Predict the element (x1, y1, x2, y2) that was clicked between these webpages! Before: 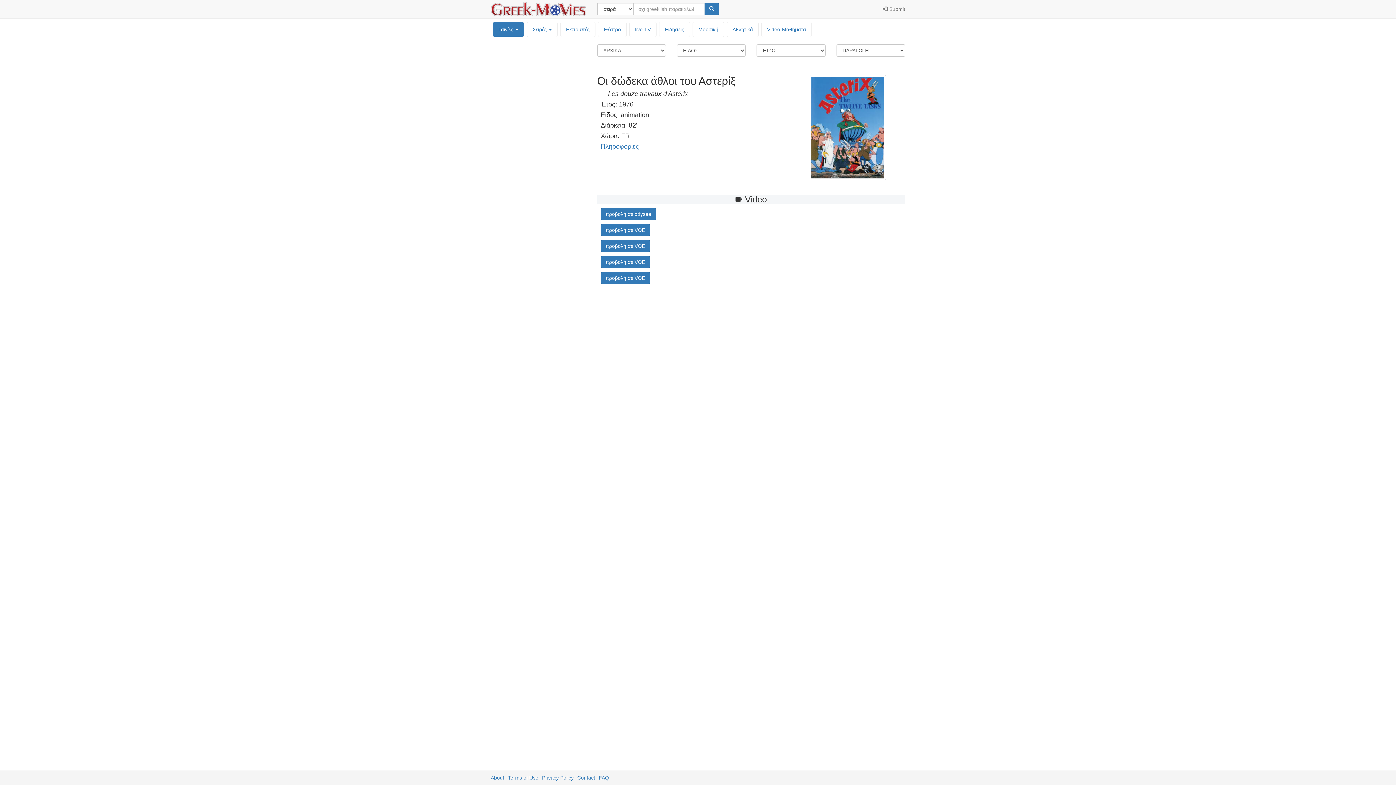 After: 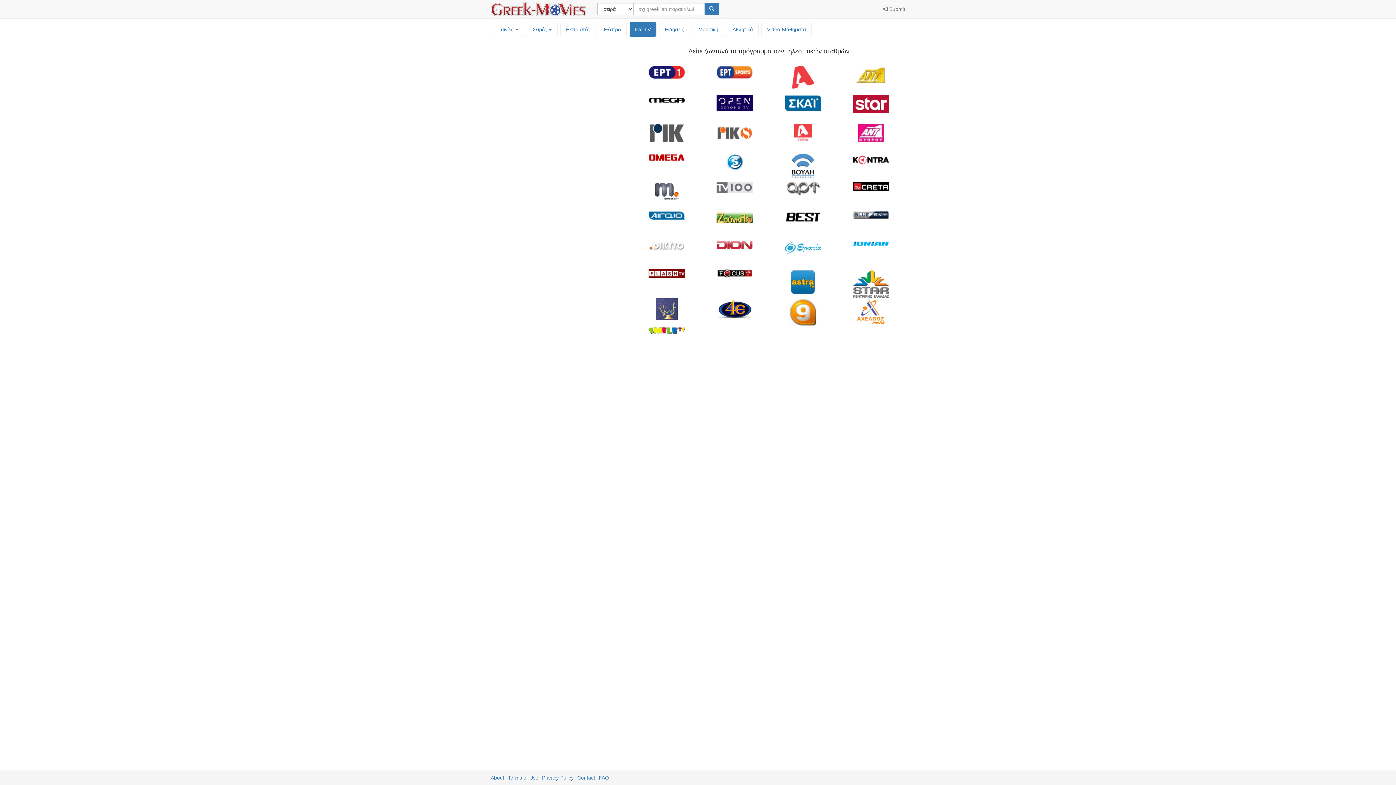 Action: bbox: (629, 22, 656, 36) label: live TV